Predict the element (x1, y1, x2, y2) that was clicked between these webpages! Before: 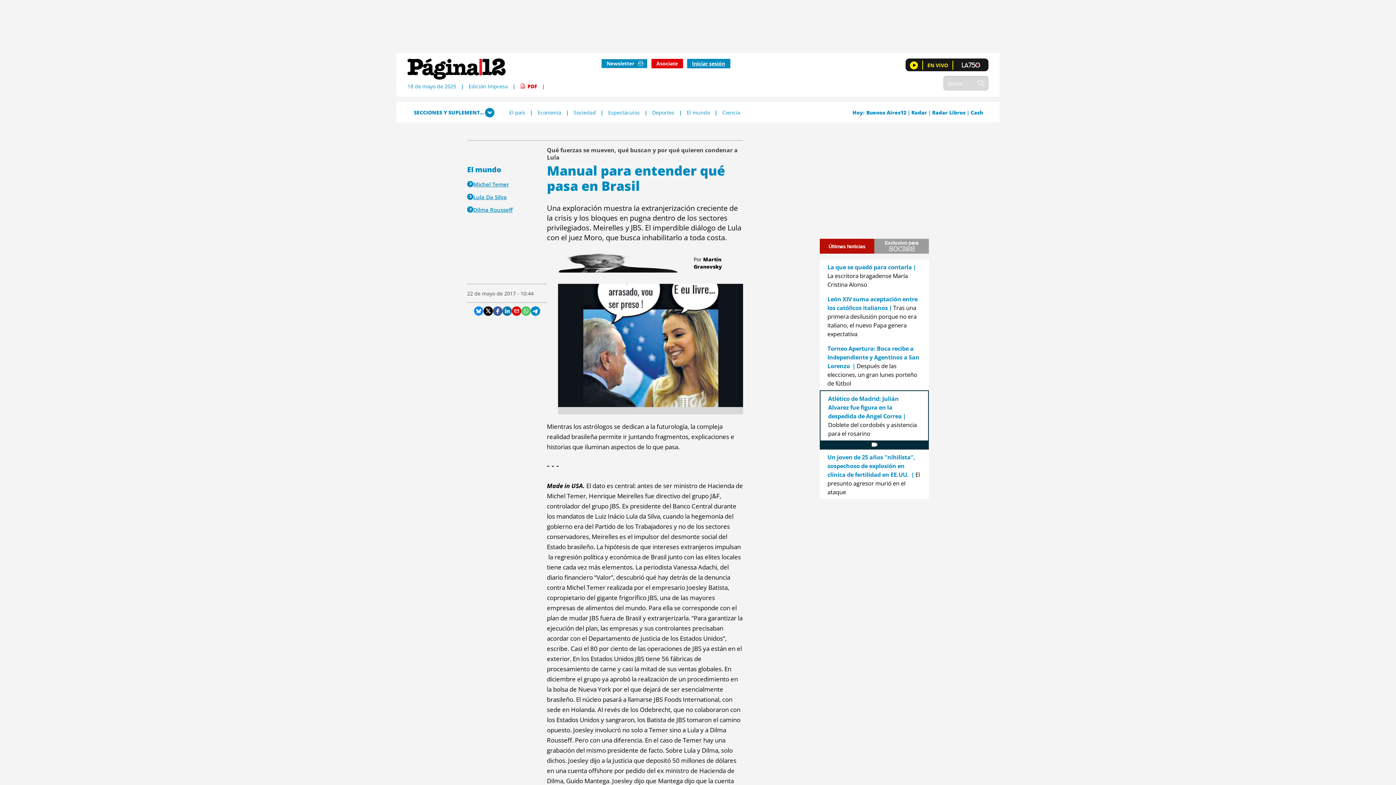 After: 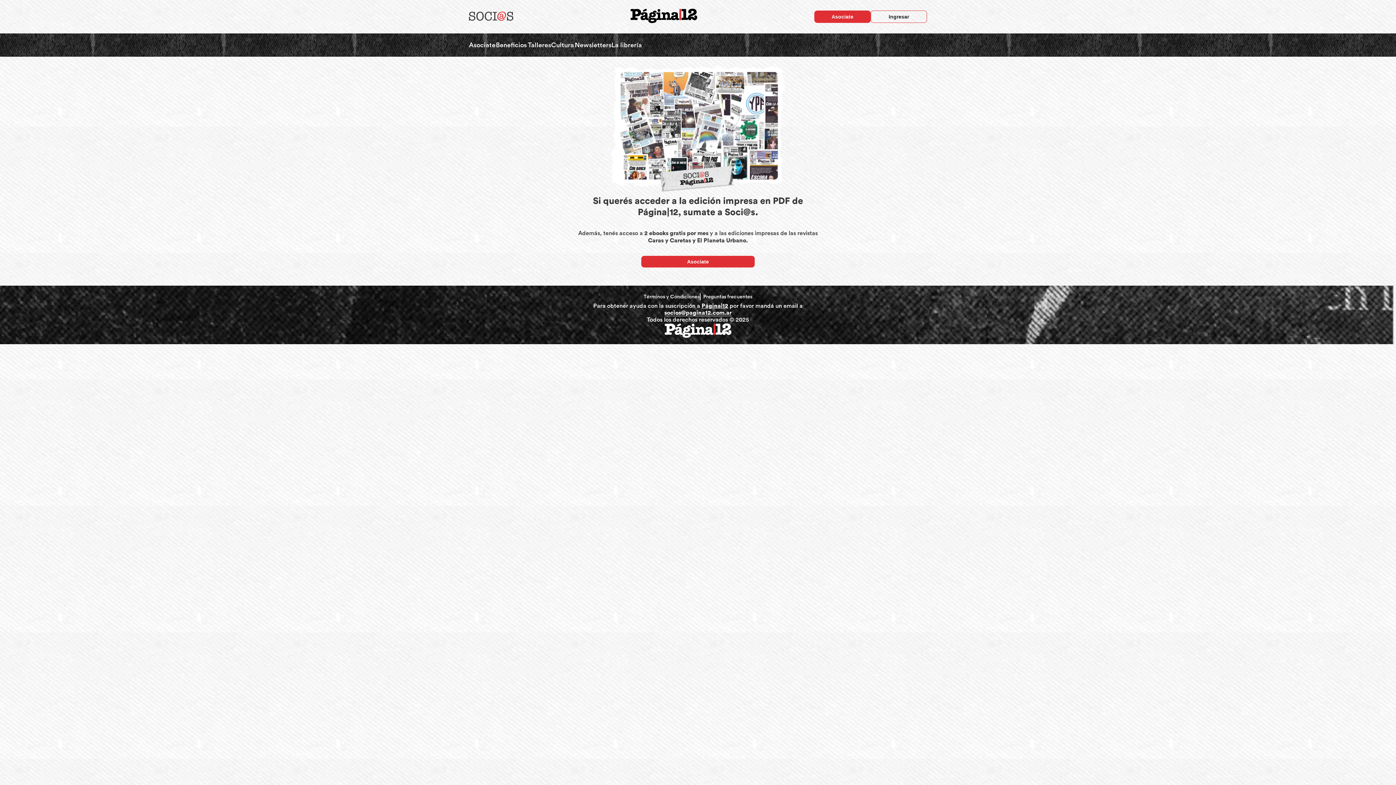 Action: bbox: (520, 82, 537, 89) label:  PDF